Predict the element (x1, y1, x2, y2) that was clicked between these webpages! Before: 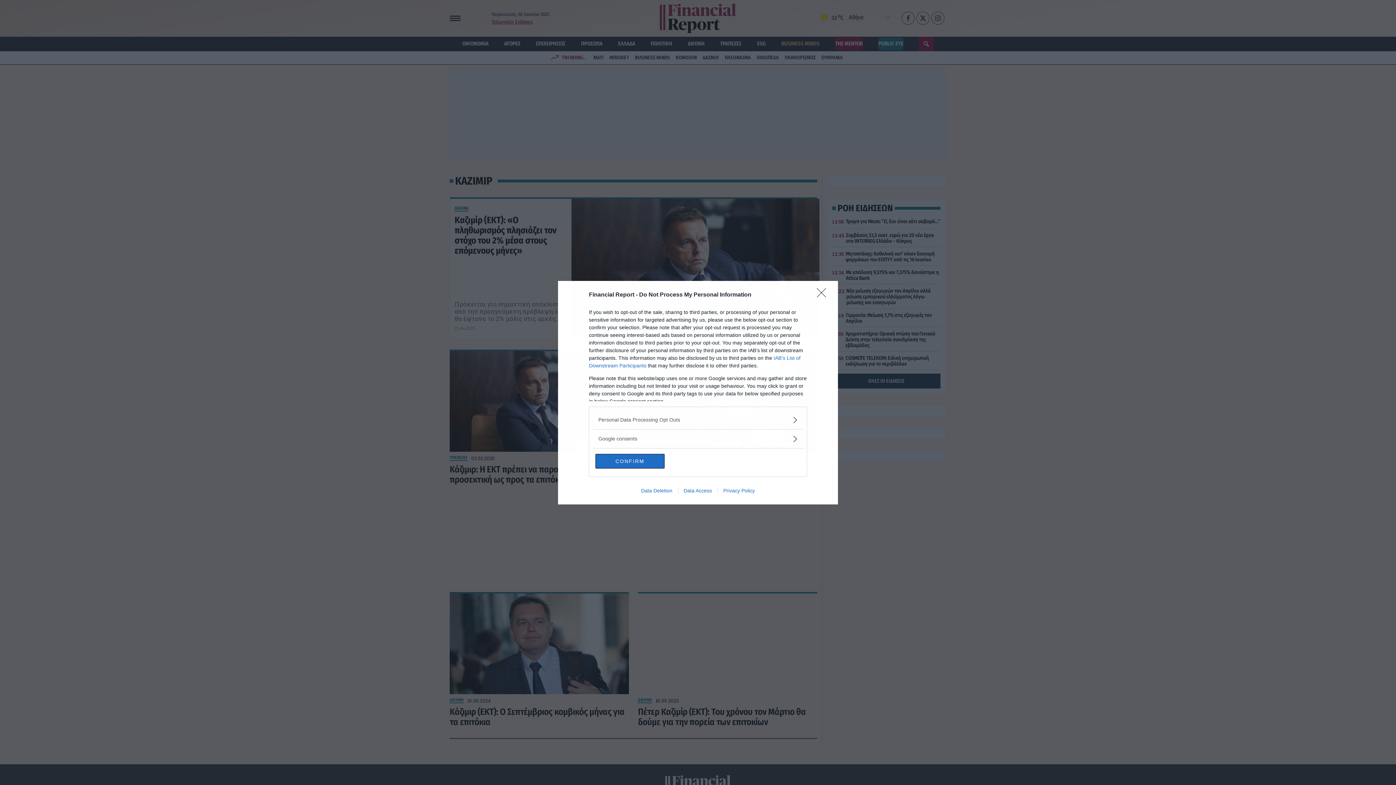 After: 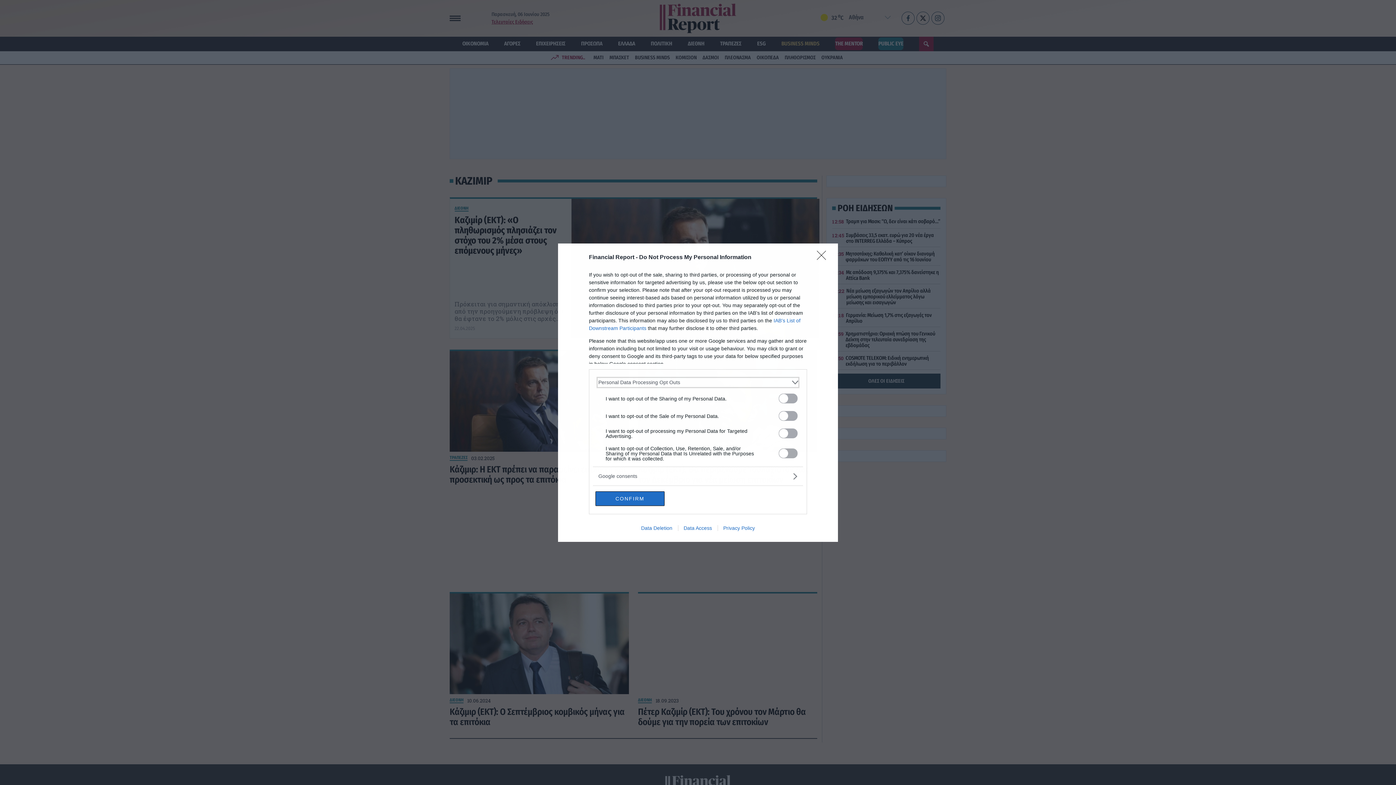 Action: label: Opt-Outs bbox: (598, 416, 797, 423)